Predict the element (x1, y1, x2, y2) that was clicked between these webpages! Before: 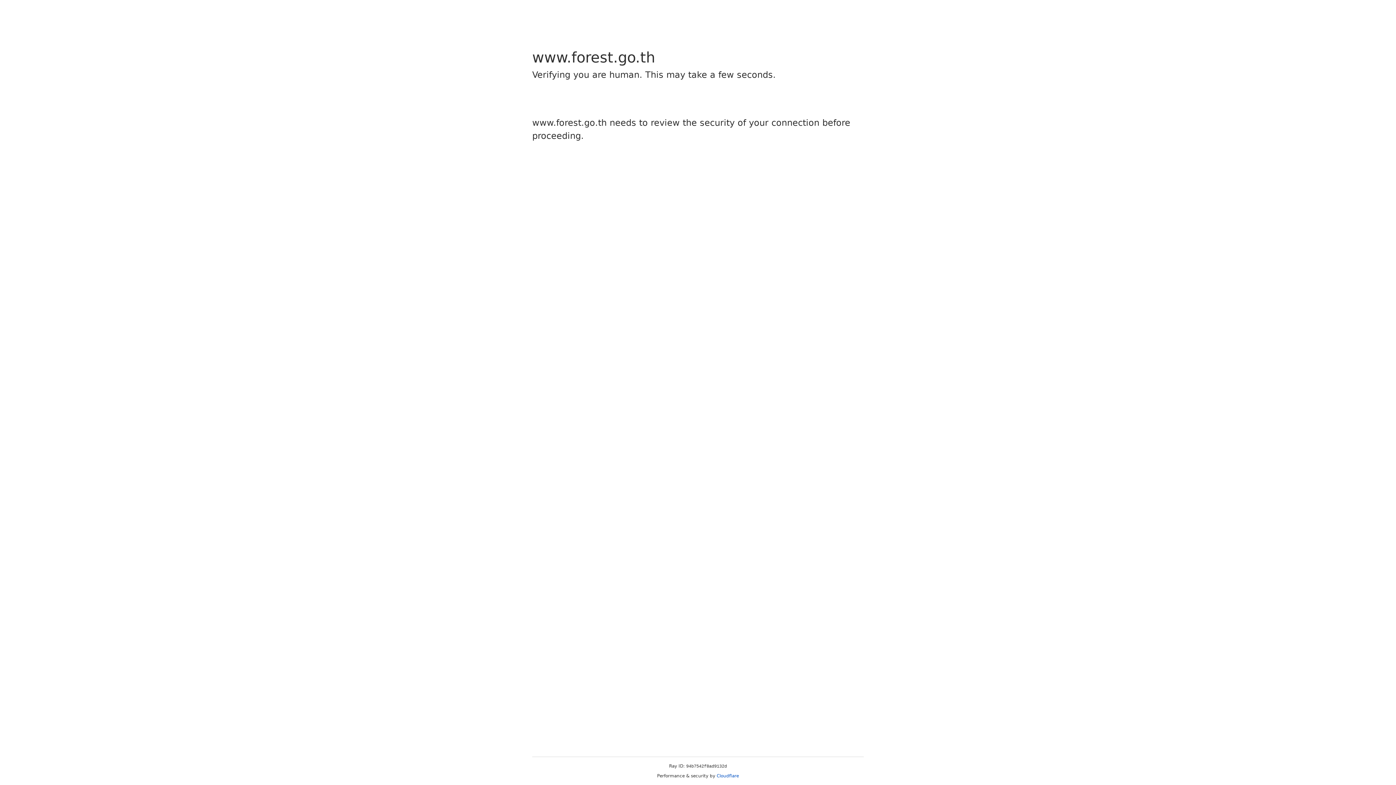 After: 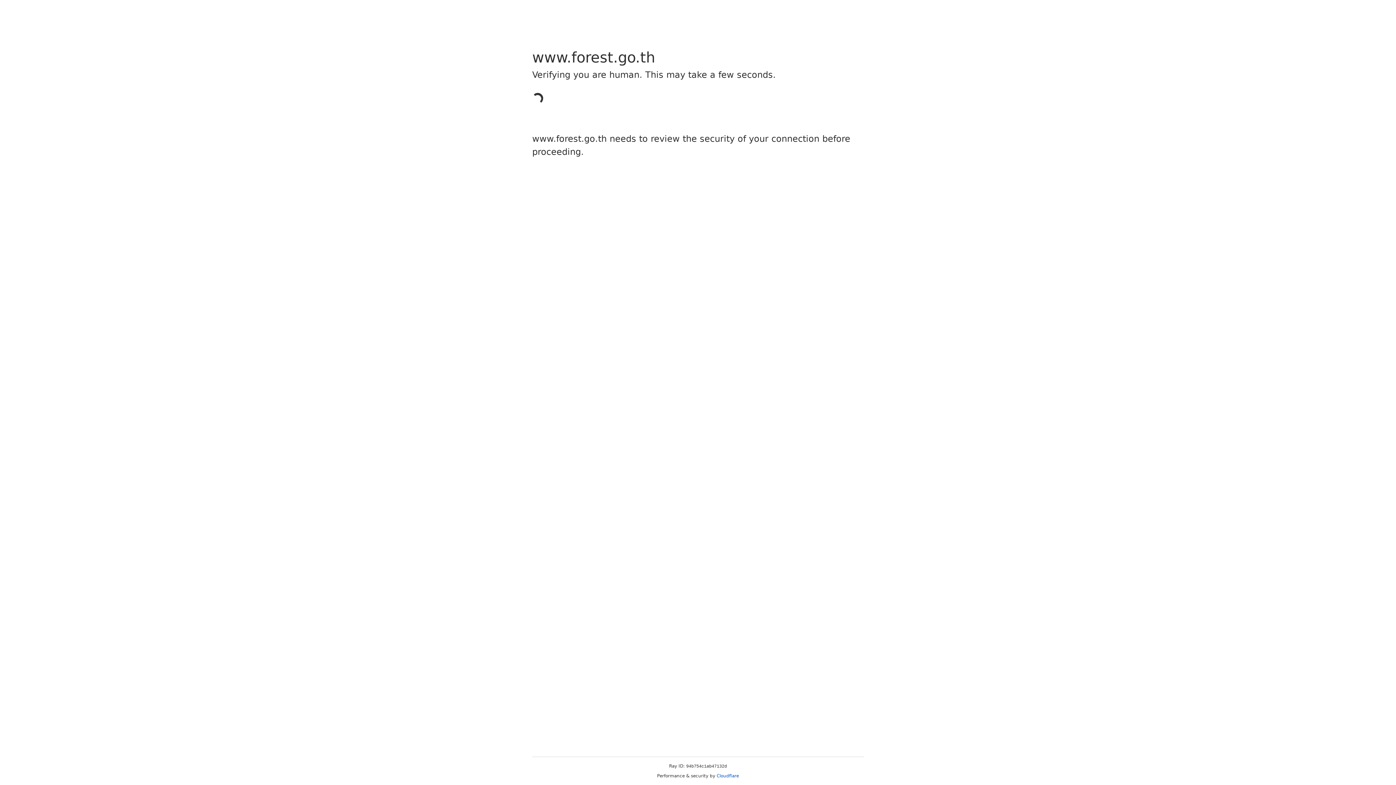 Action: bbox: (716, 773, 739, 778) label: Cloudflare